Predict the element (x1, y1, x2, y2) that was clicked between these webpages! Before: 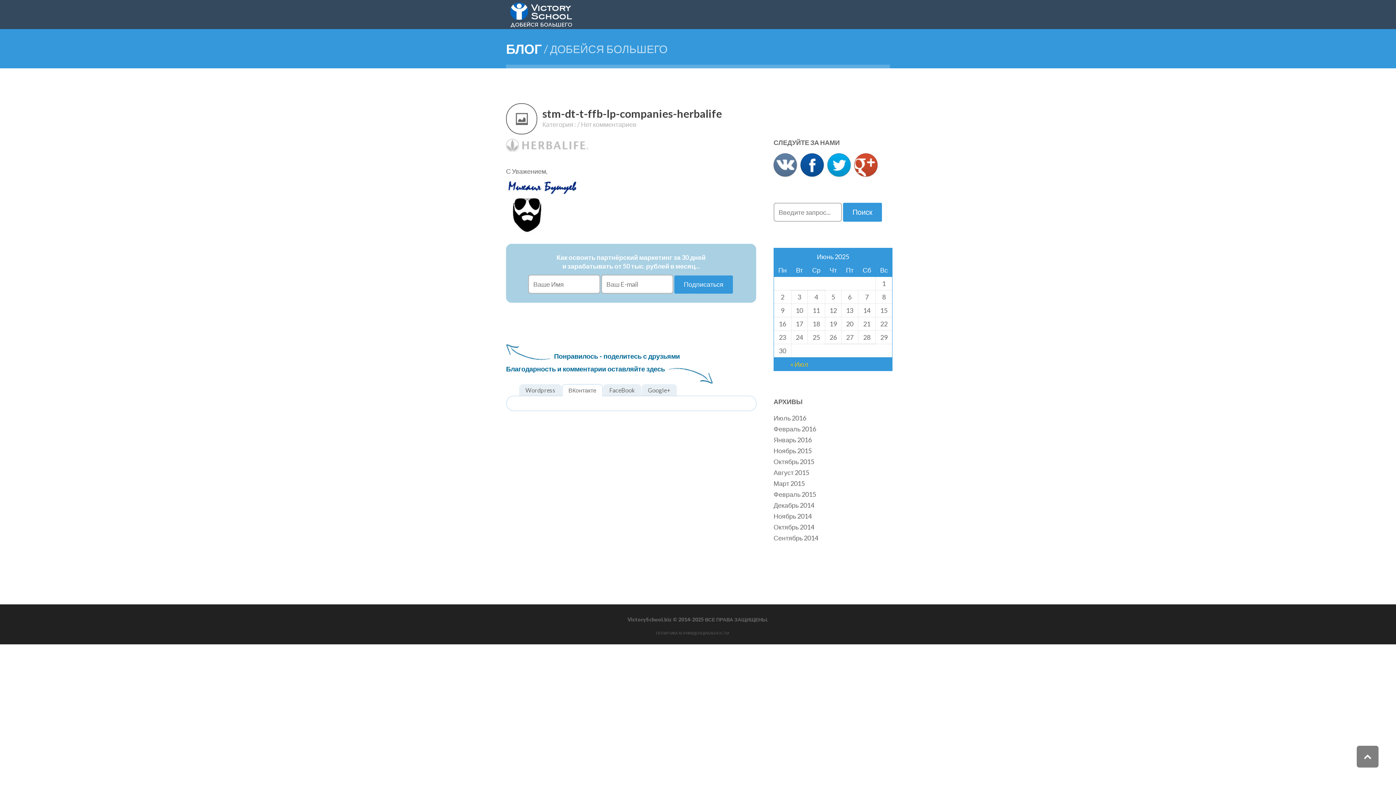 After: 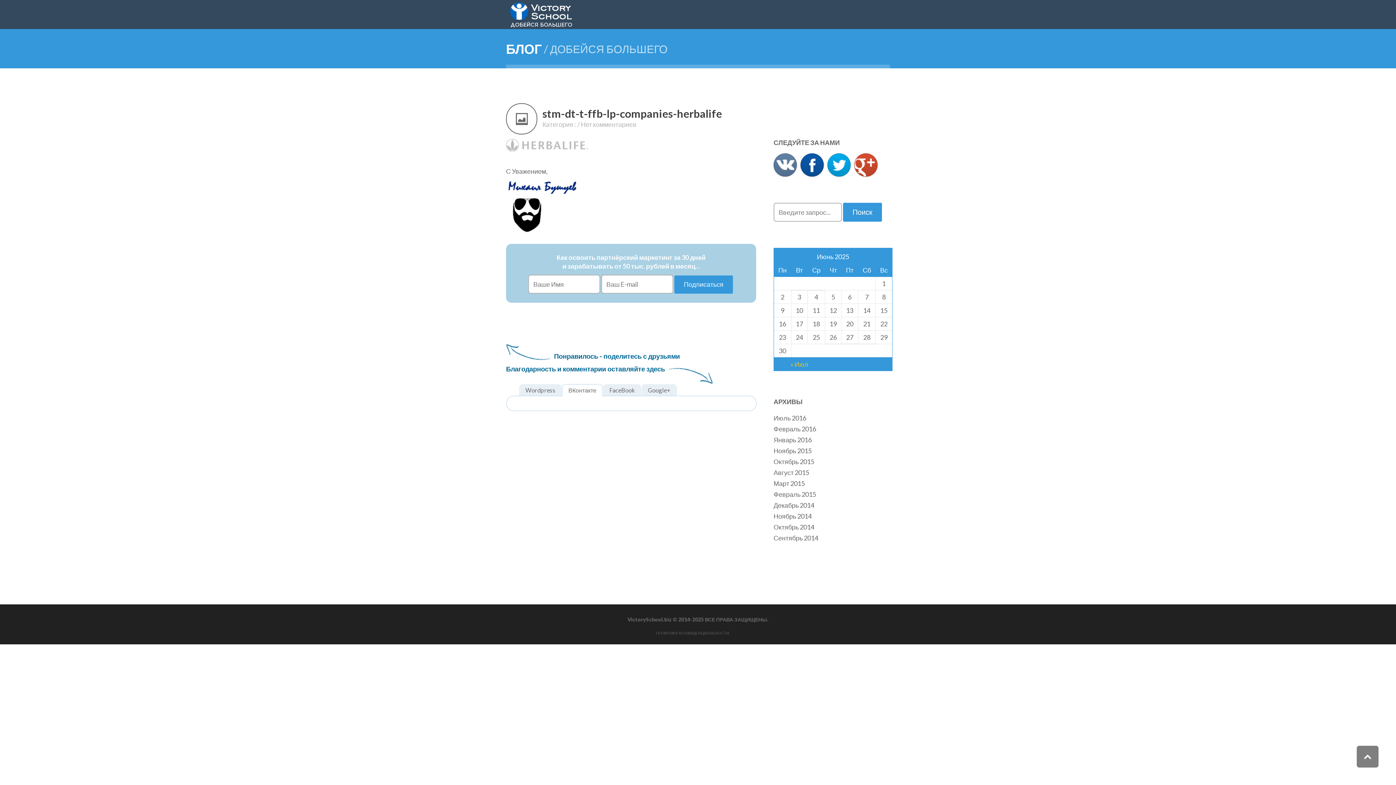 Action: bbox: (542, 106, 722, 120) label: stm-dt-t-ffb-lp-companies-herbalife